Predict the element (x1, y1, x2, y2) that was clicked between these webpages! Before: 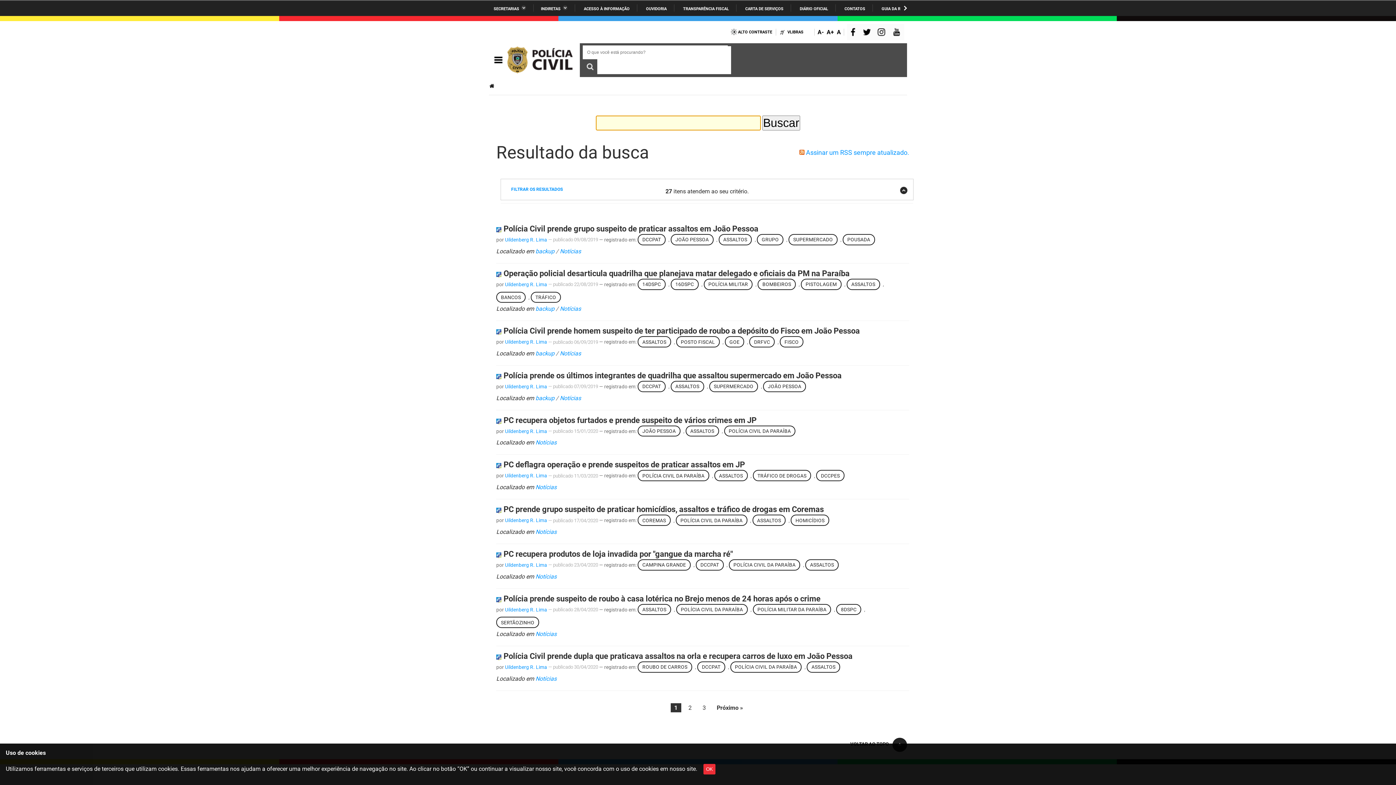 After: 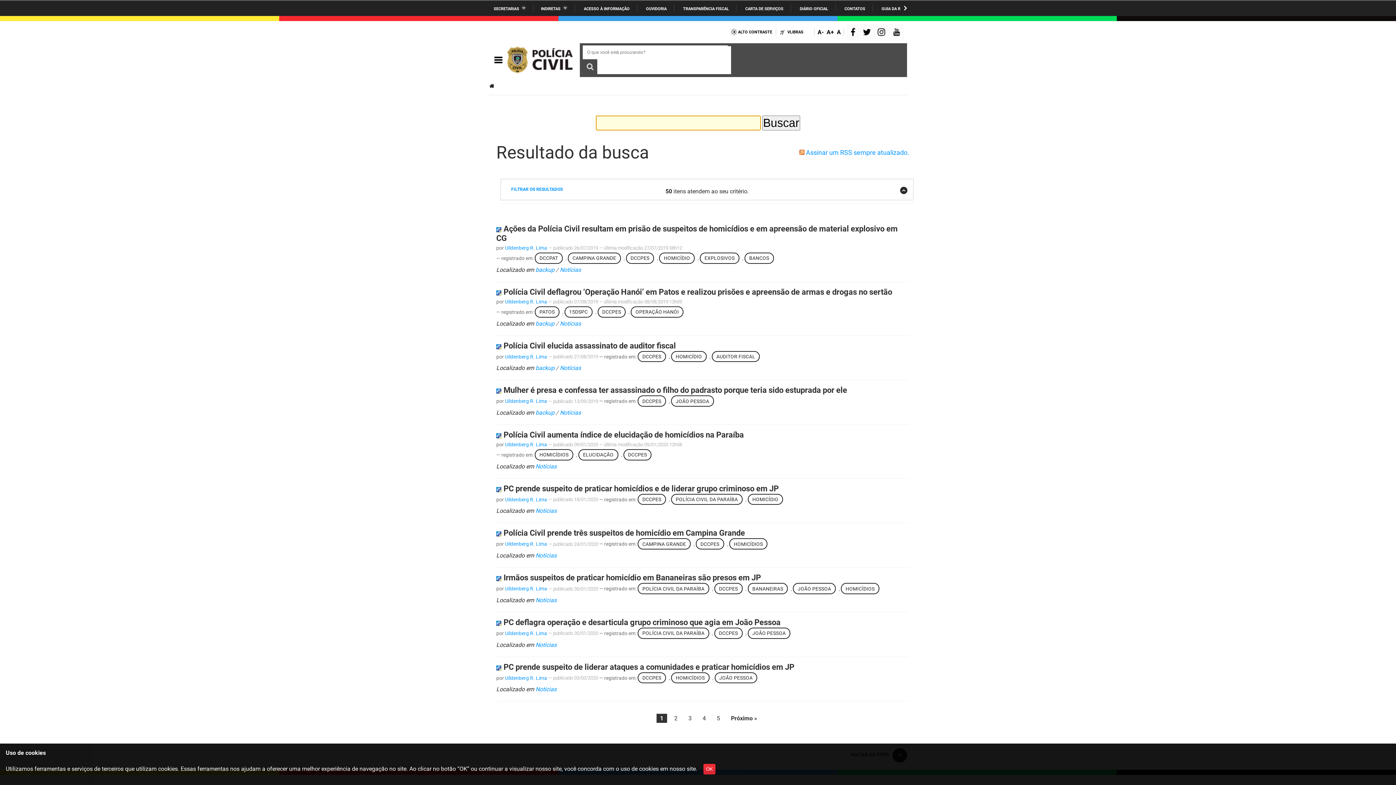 Action: bbox: (816, 470, 844, 481) label: DCCPES